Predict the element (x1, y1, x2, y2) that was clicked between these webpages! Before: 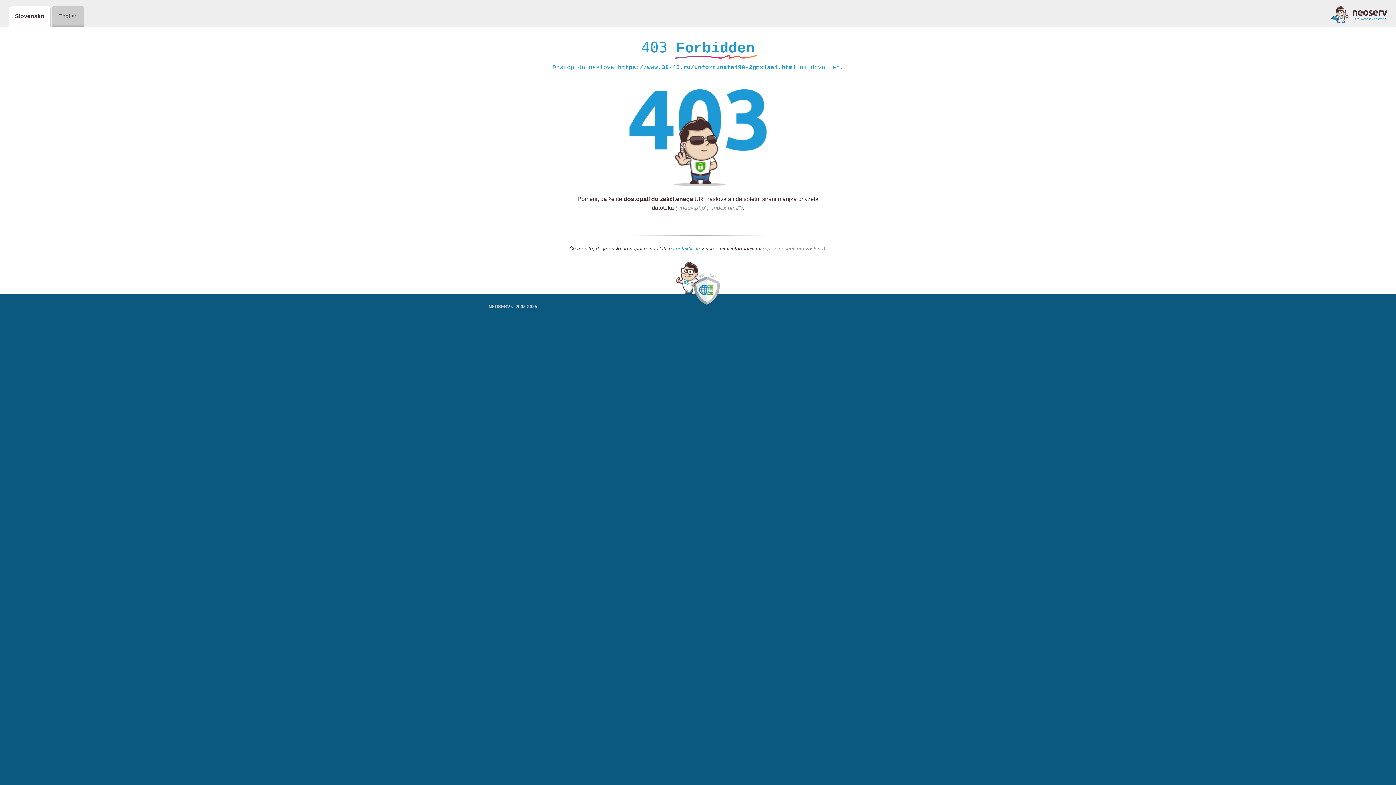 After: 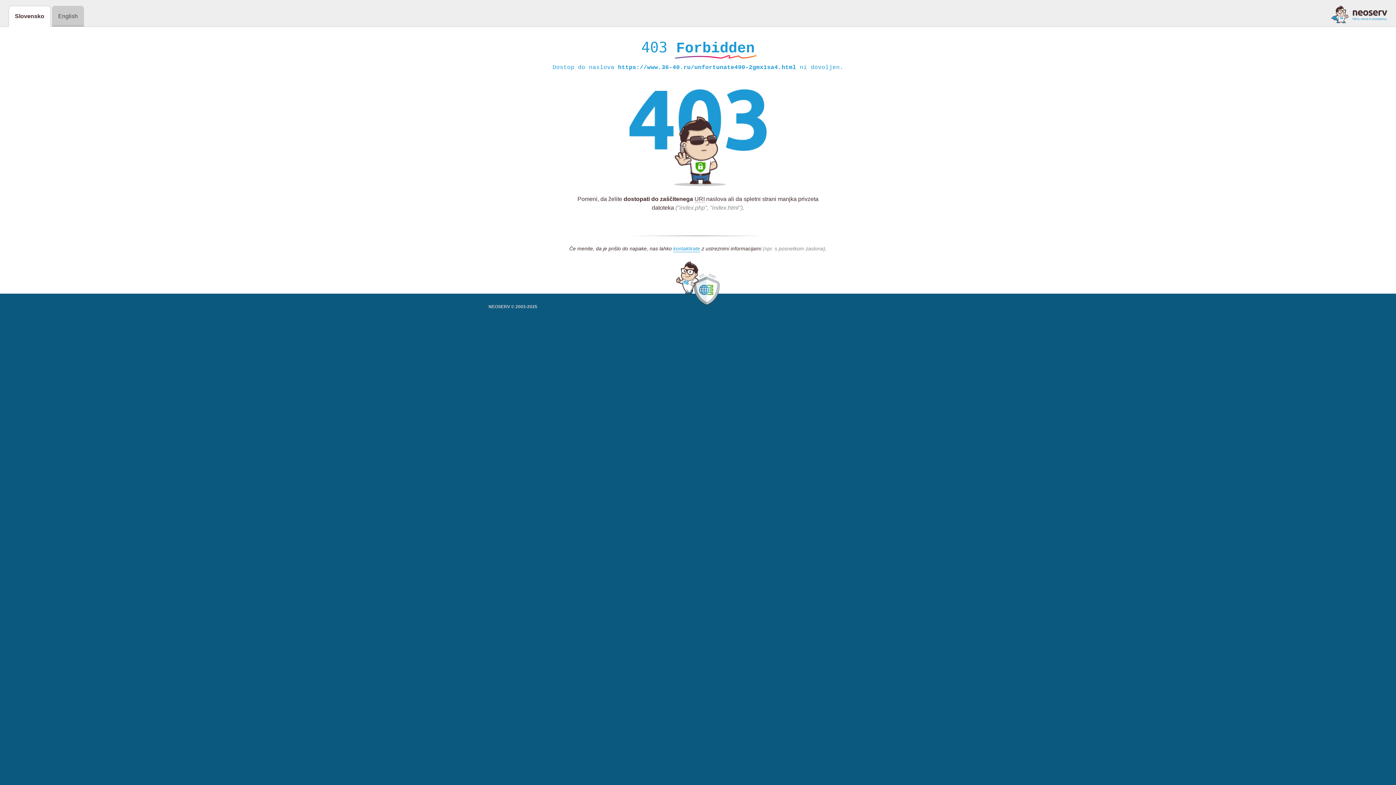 Action: bbox: (1331, 5, 1387, 23)